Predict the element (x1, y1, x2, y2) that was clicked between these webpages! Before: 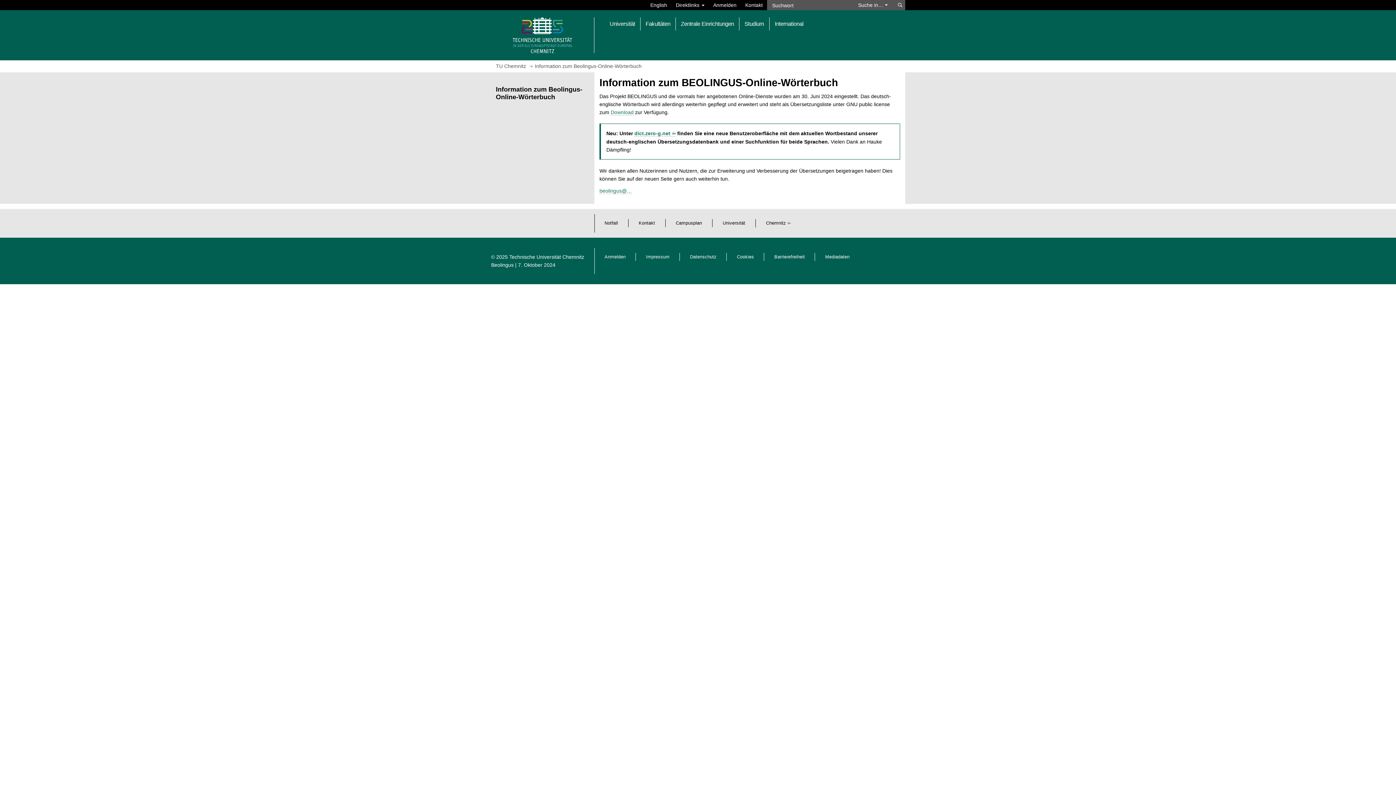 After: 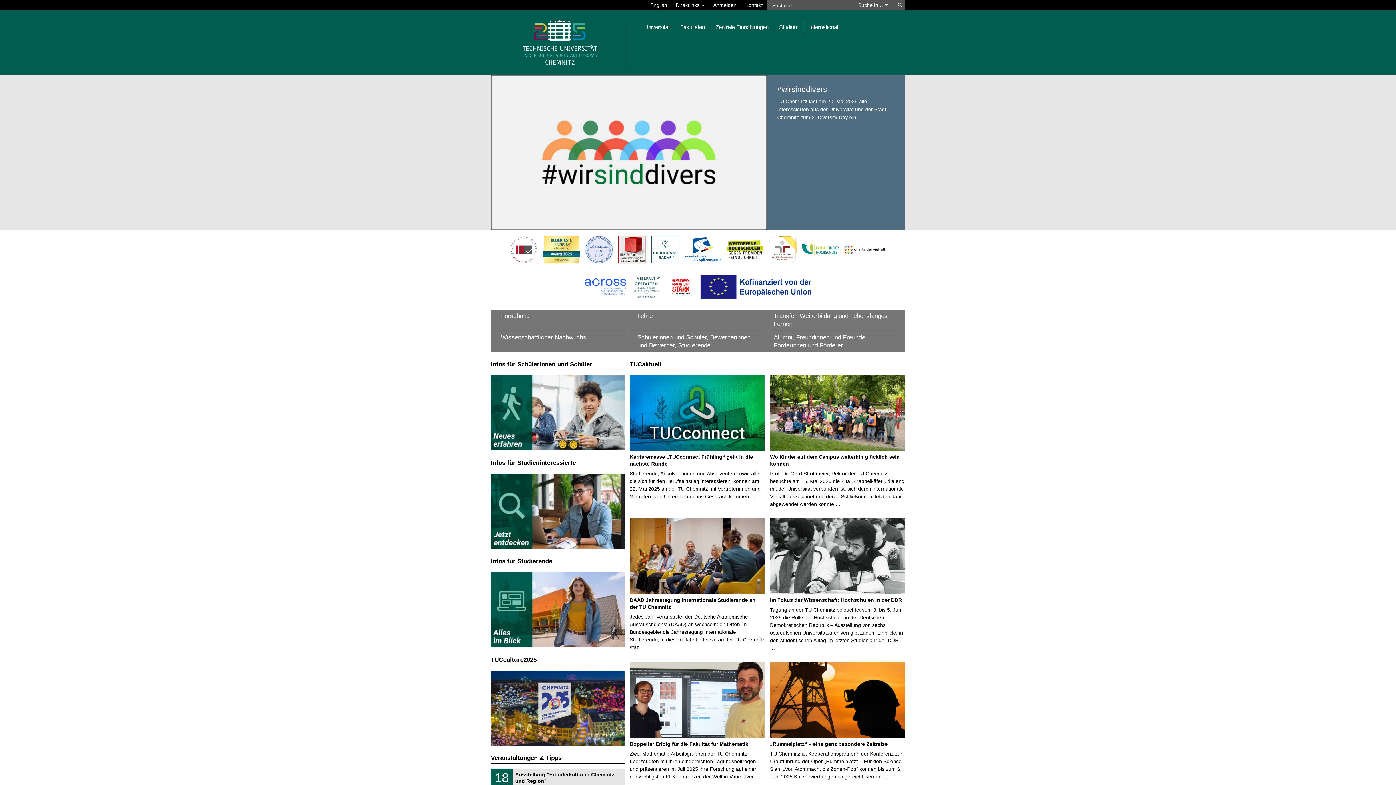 Action: bbox: (507, 31, 577, 37) label: Startseite aufrufen